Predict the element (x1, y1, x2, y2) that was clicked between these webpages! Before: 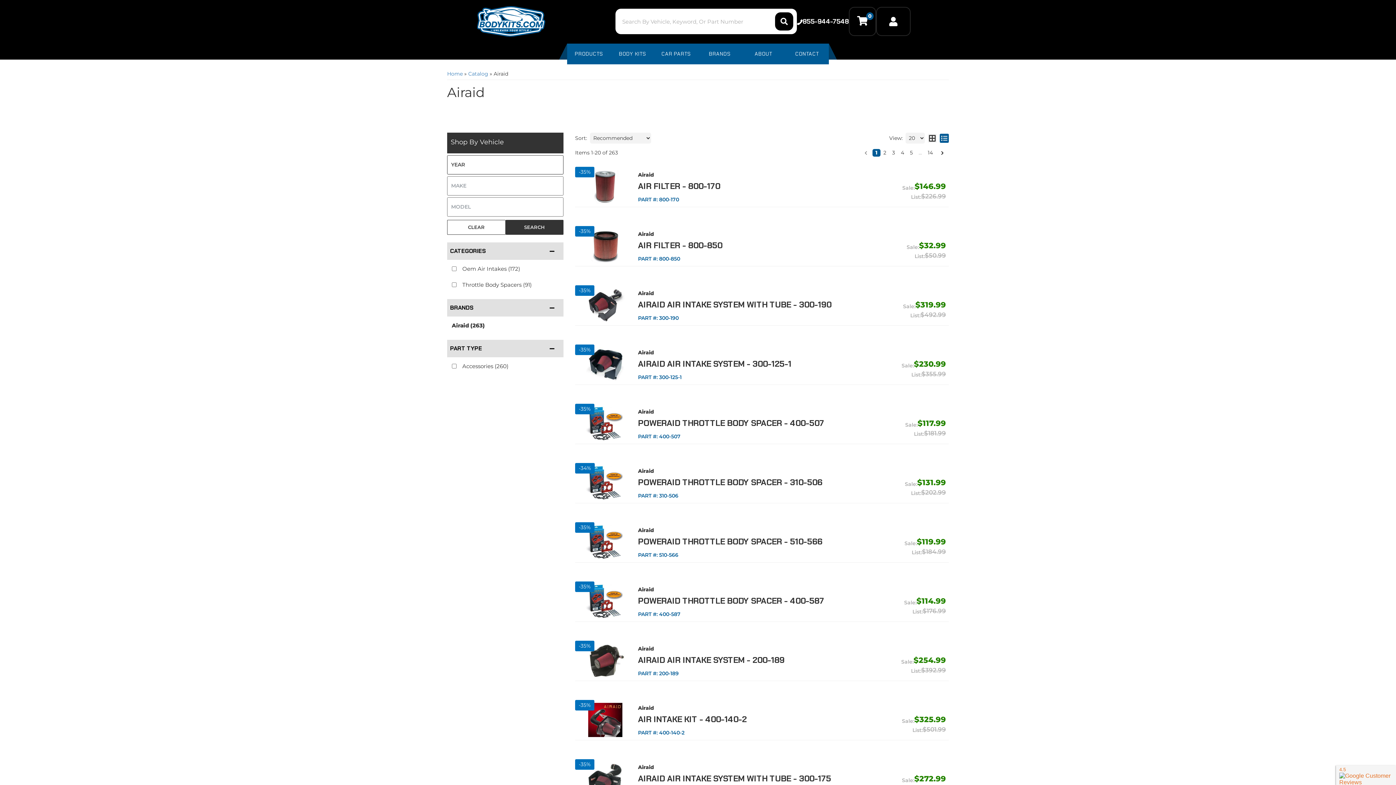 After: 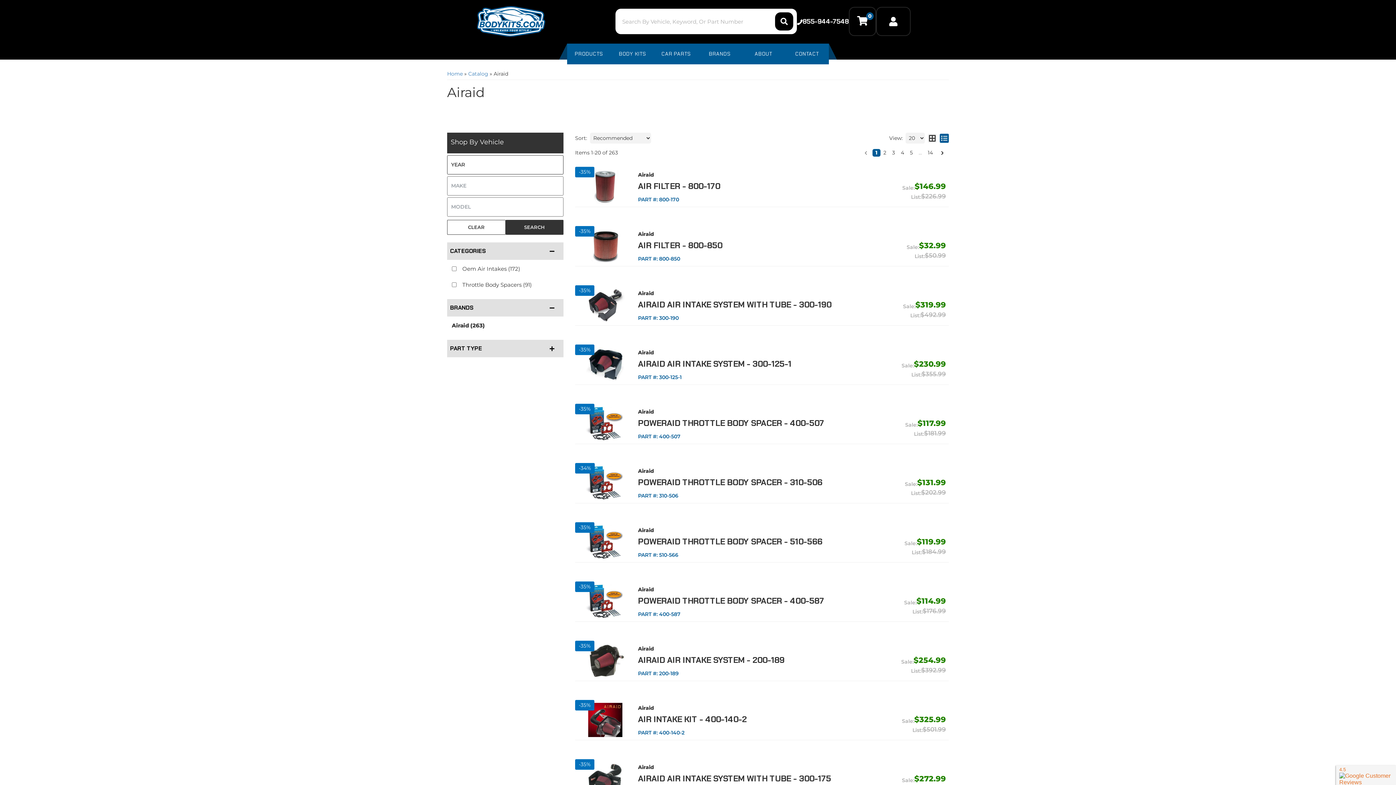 Action: bbox: (447, 340, 563, 357) label: PART TYPE